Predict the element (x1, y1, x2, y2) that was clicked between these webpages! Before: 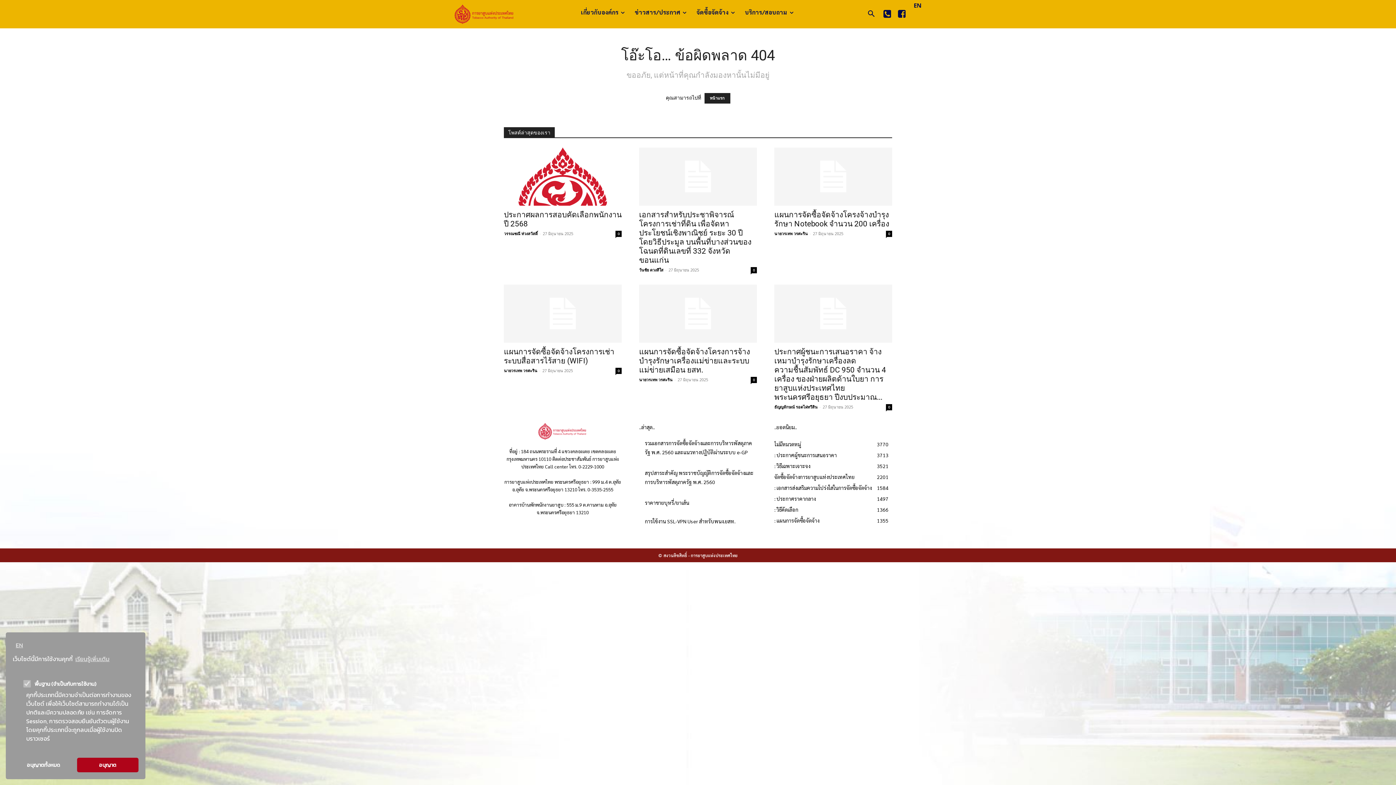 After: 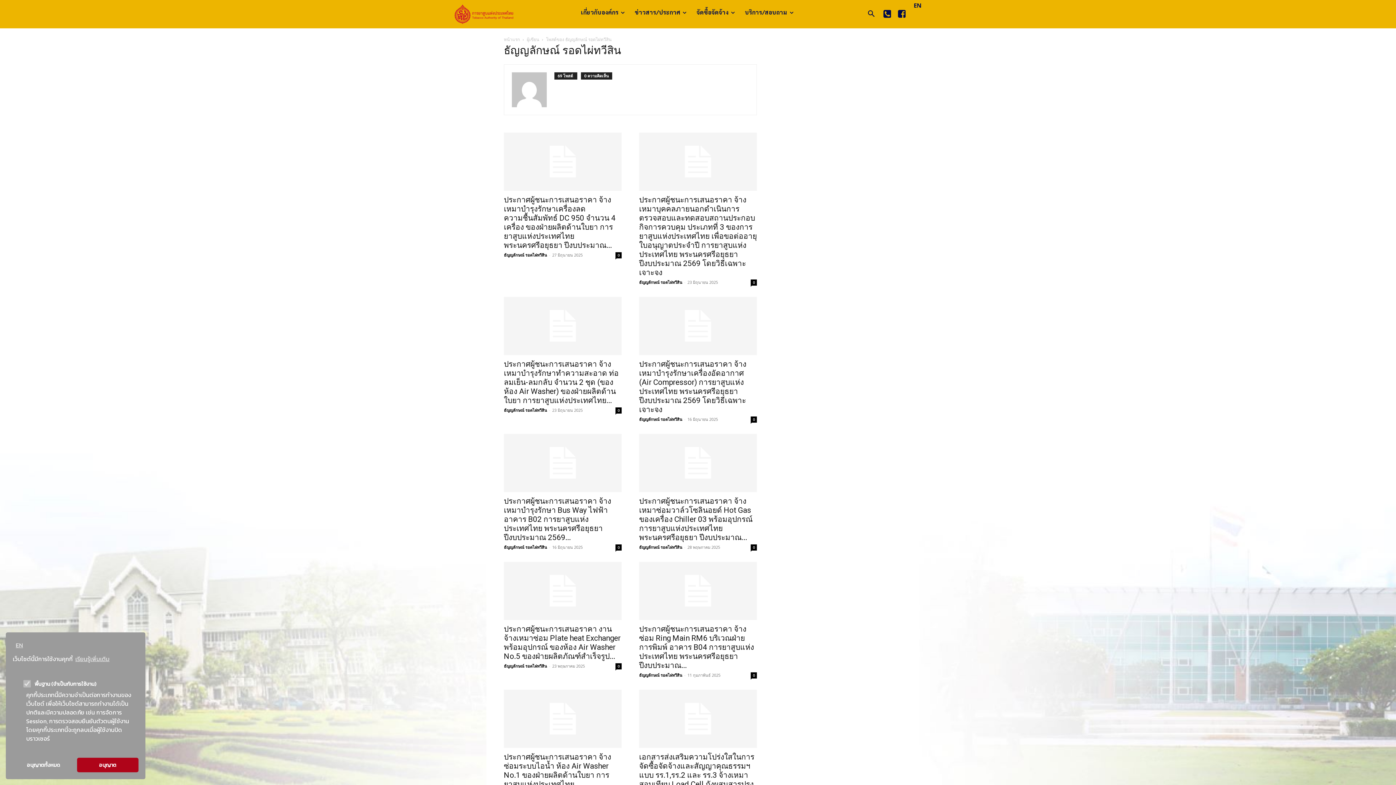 Action: label: ธัญญลักษณ์ รอดไผ่ทวีสิน bbox: (774, 404, 817, 409)